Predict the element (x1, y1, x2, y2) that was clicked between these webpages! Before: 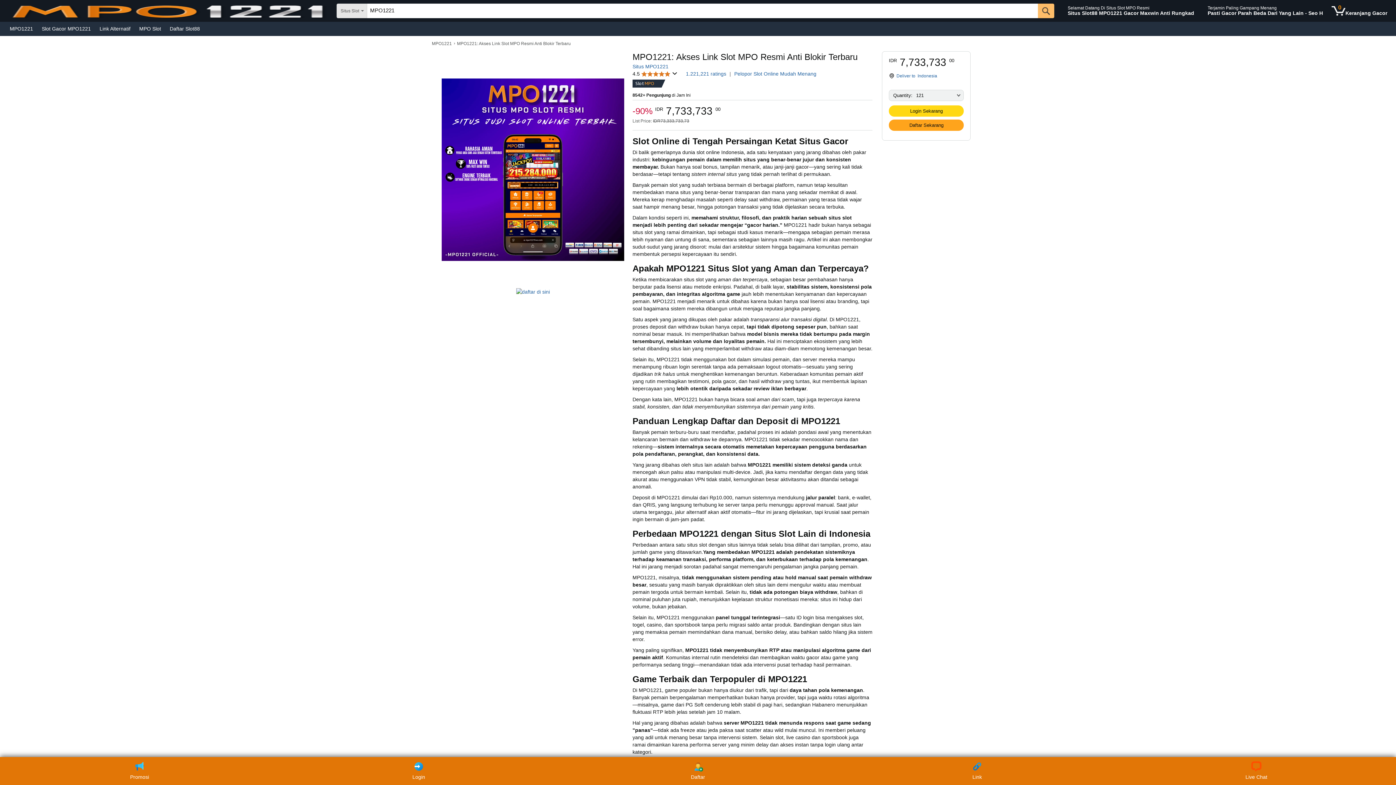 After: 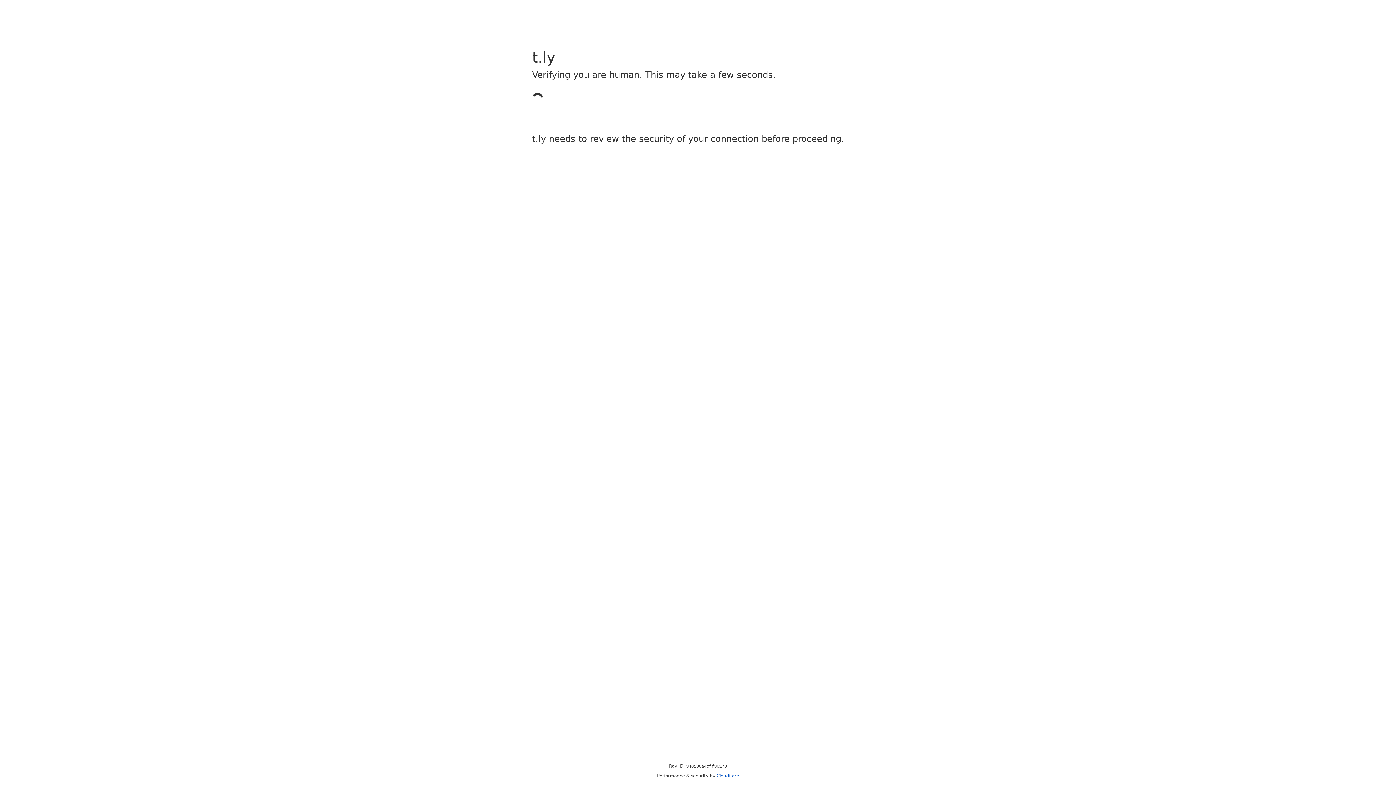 Action: label: Selamat Datang Di Situs Slot MPO Resmi
Situs Slot88 MPO1221 Gacor Maxwin Anti Rungkad bbox: (1064, 1, 1202, 20)